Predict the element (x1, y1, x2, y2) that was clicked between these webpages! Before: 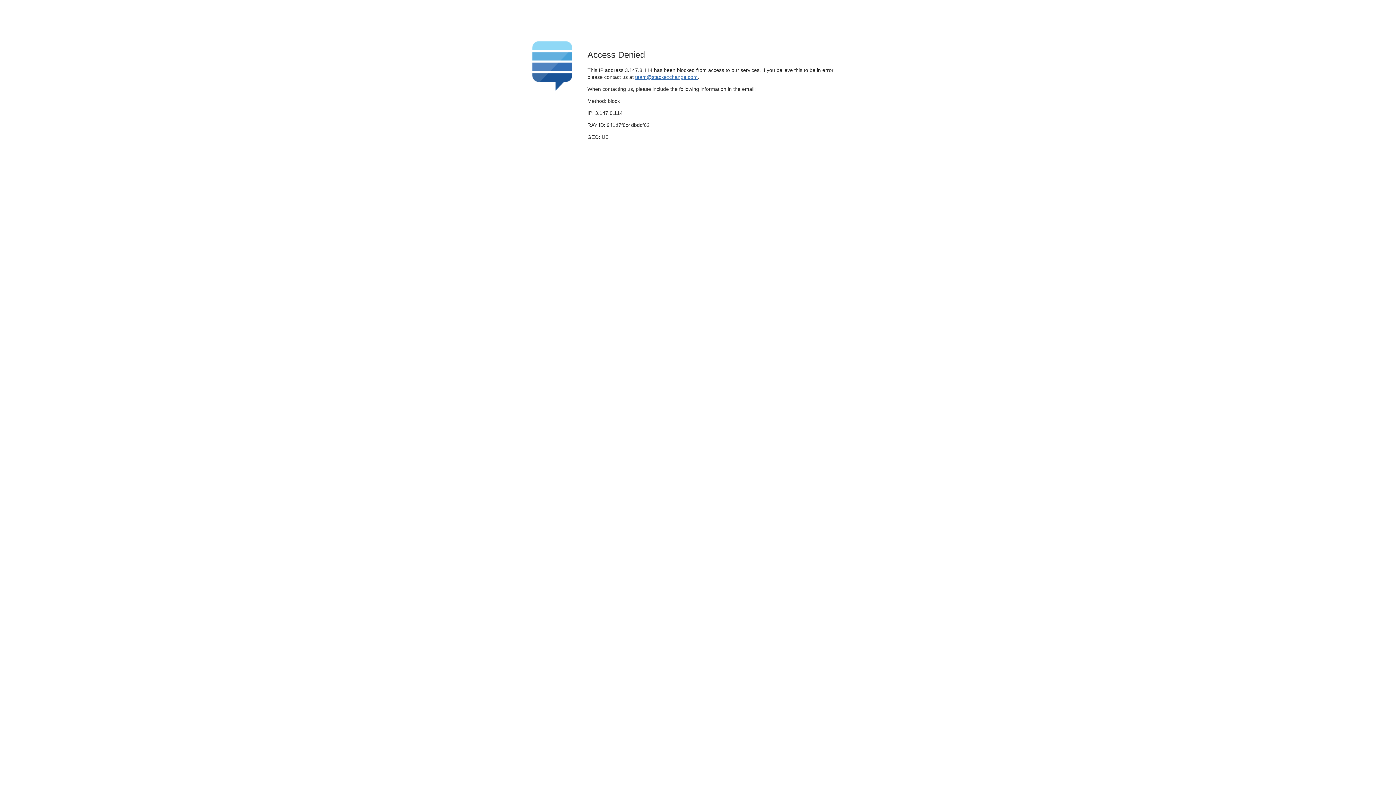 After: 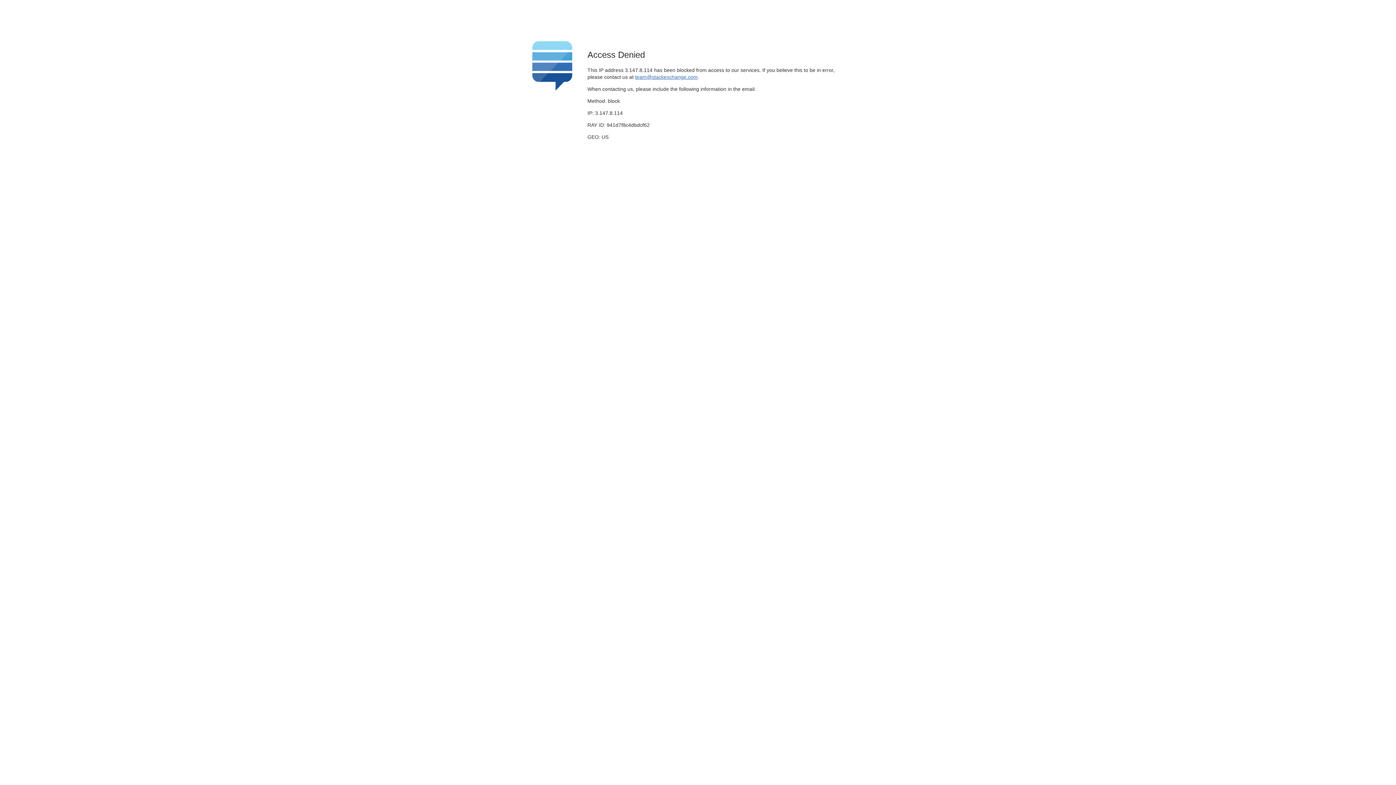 Action: bbox: (635, 74, 697, 79) label: team@stackexchange.com